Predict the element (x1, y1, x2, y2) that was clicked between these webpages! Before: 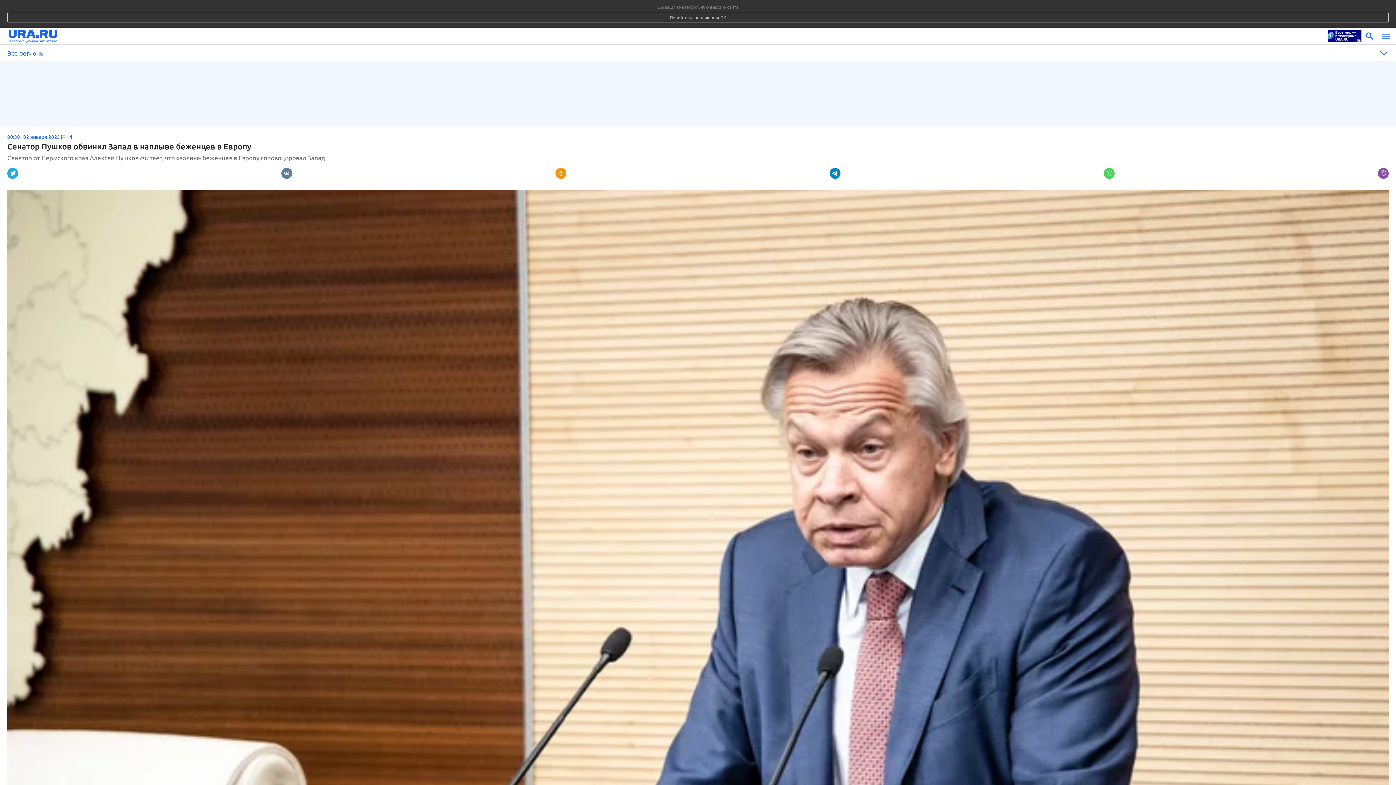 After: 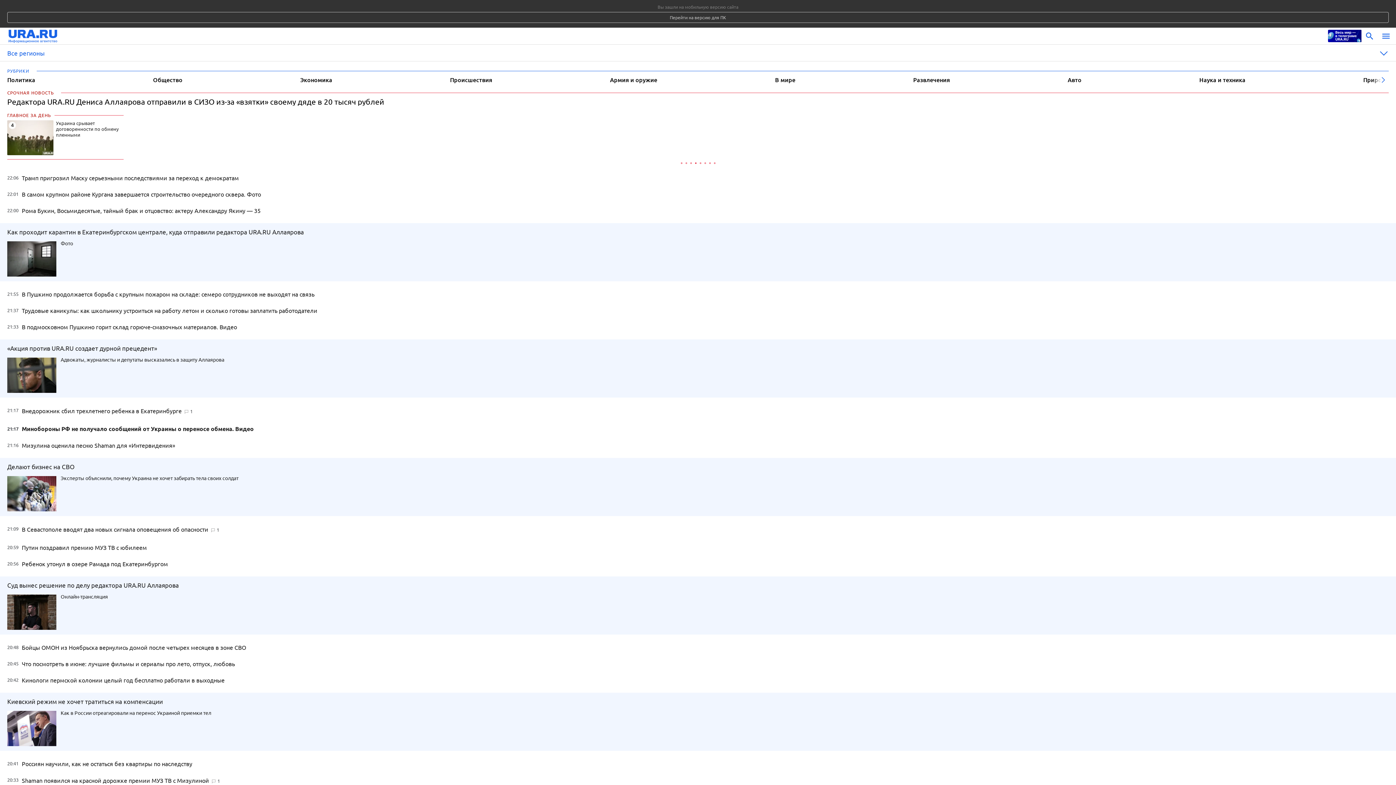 Action: bbox: (8, 28, 1324, 44)